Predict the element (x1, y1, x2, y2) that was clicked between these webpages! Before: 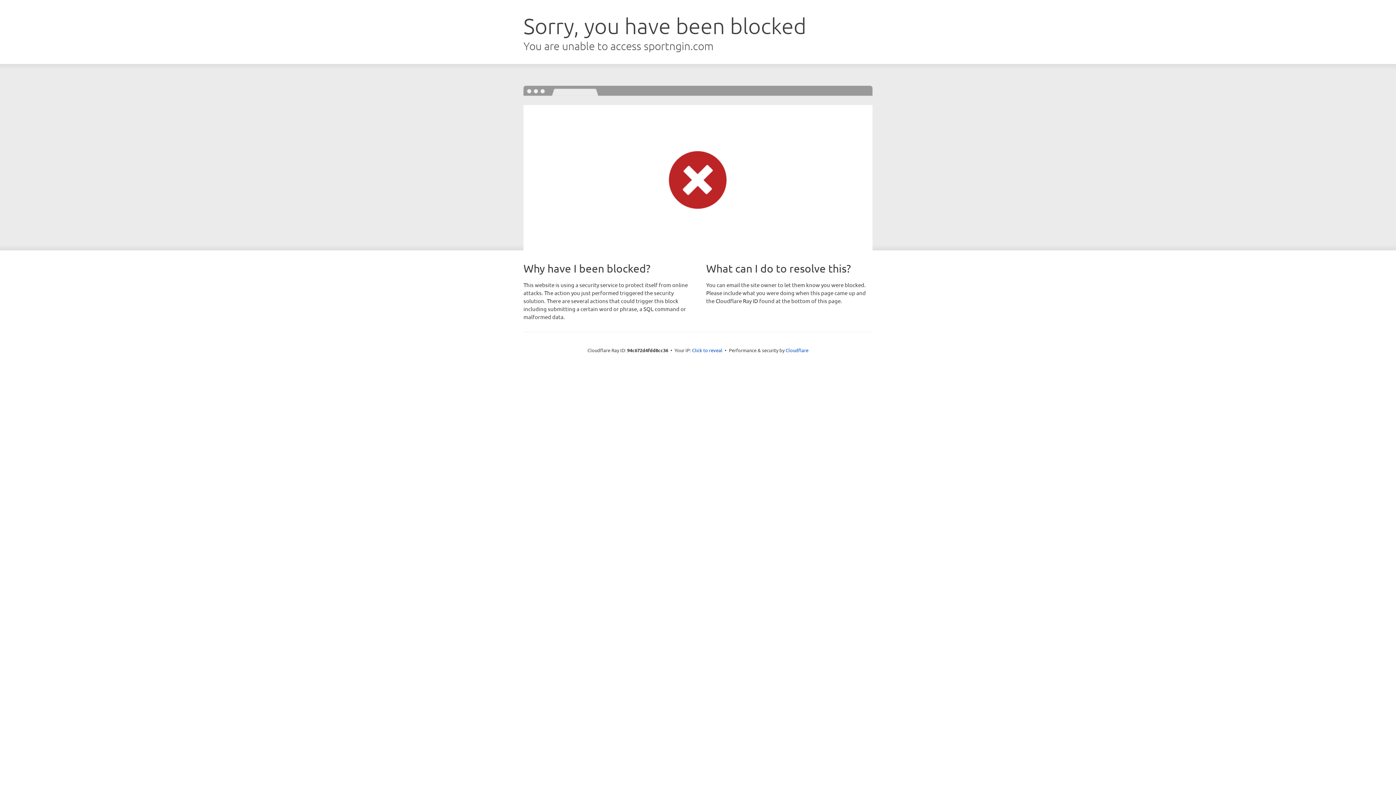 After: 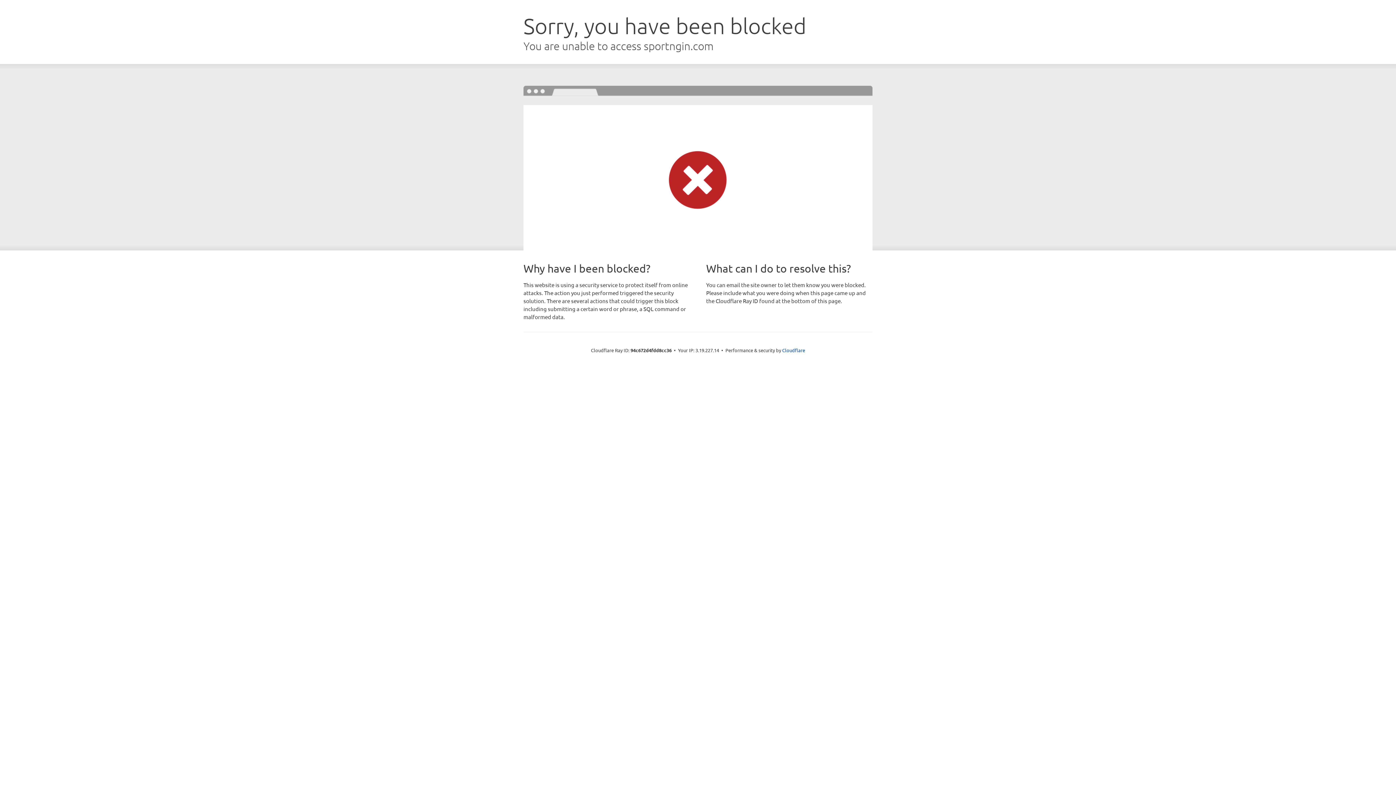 Action: label: Click to reveal bbox: (692, 346, 722, 353)